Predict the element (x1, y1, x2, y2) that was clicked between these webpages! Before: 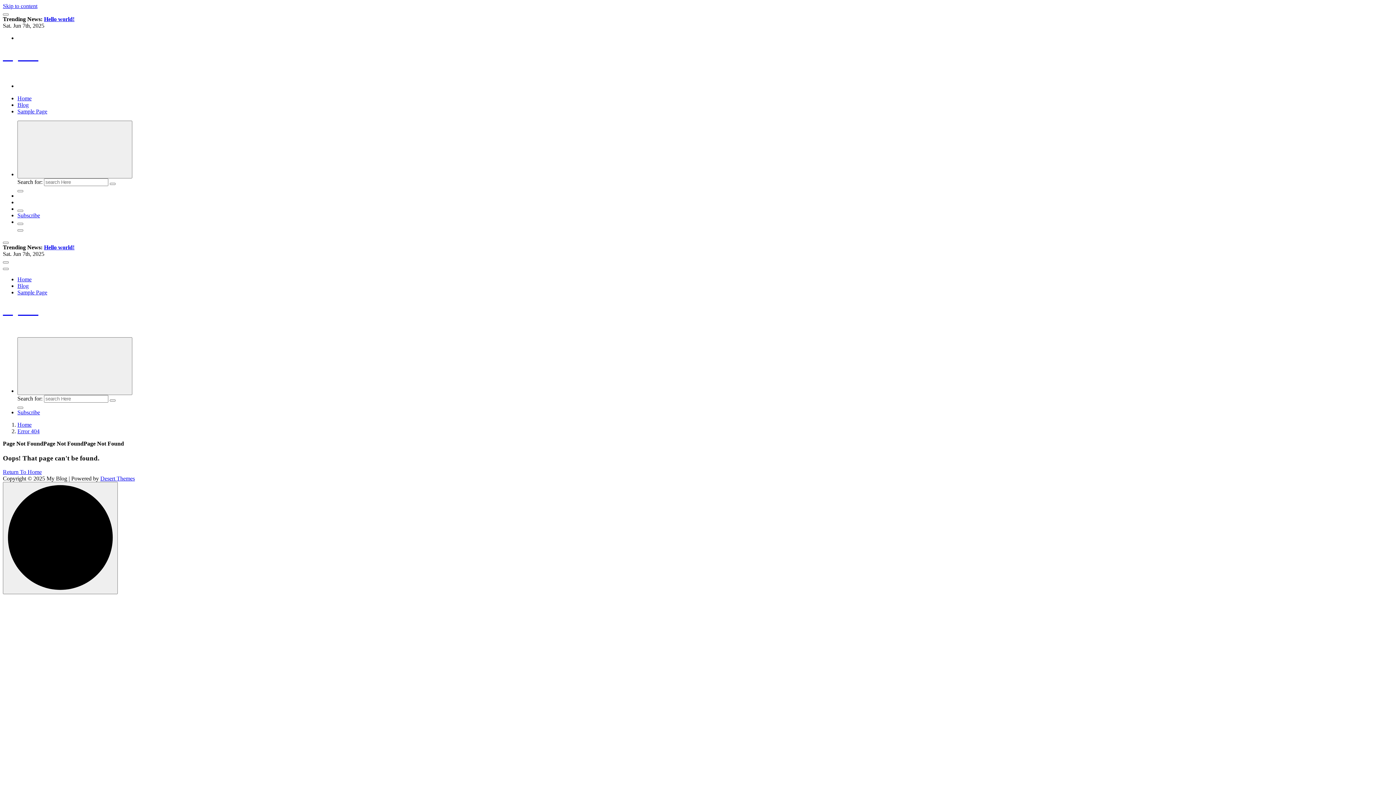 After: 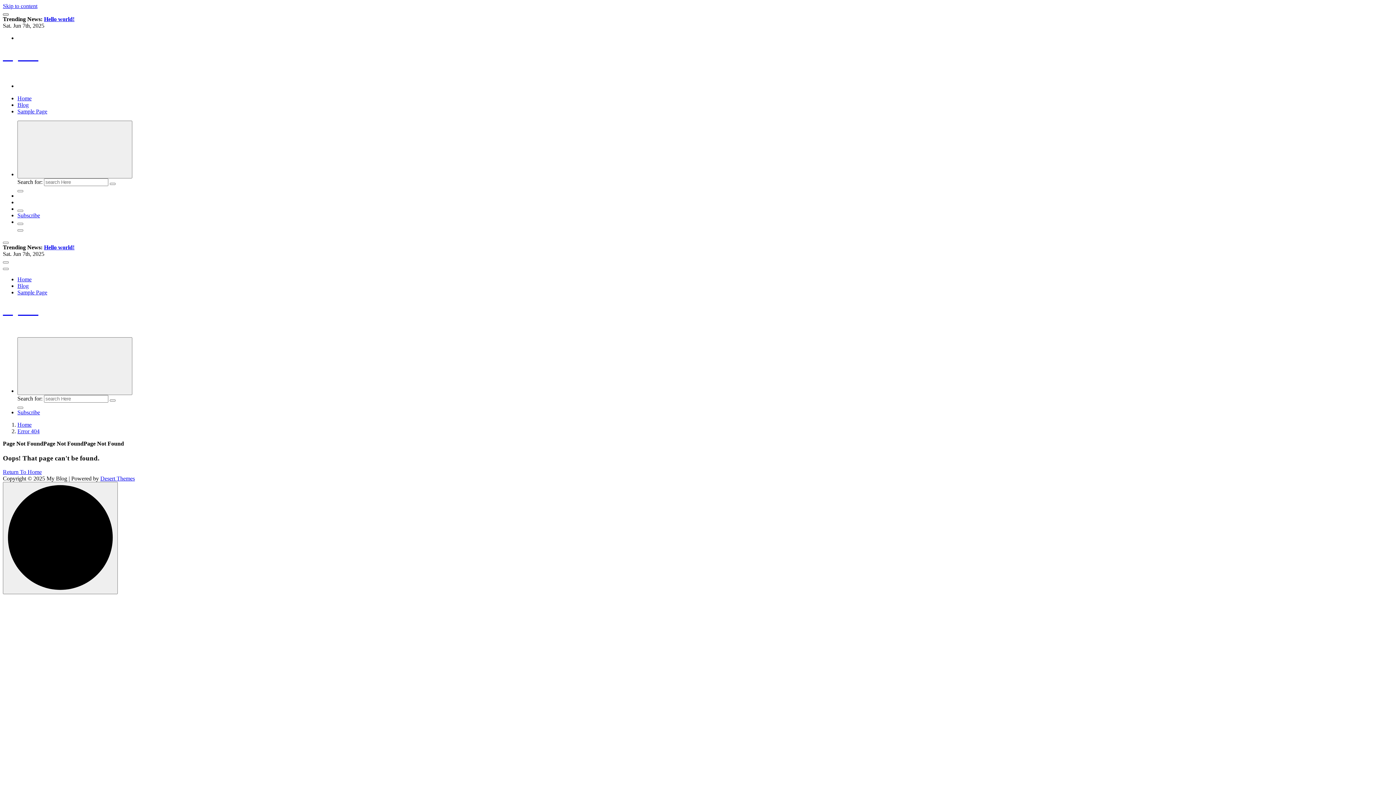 Action: bbox: (2, 13, 8, 15)